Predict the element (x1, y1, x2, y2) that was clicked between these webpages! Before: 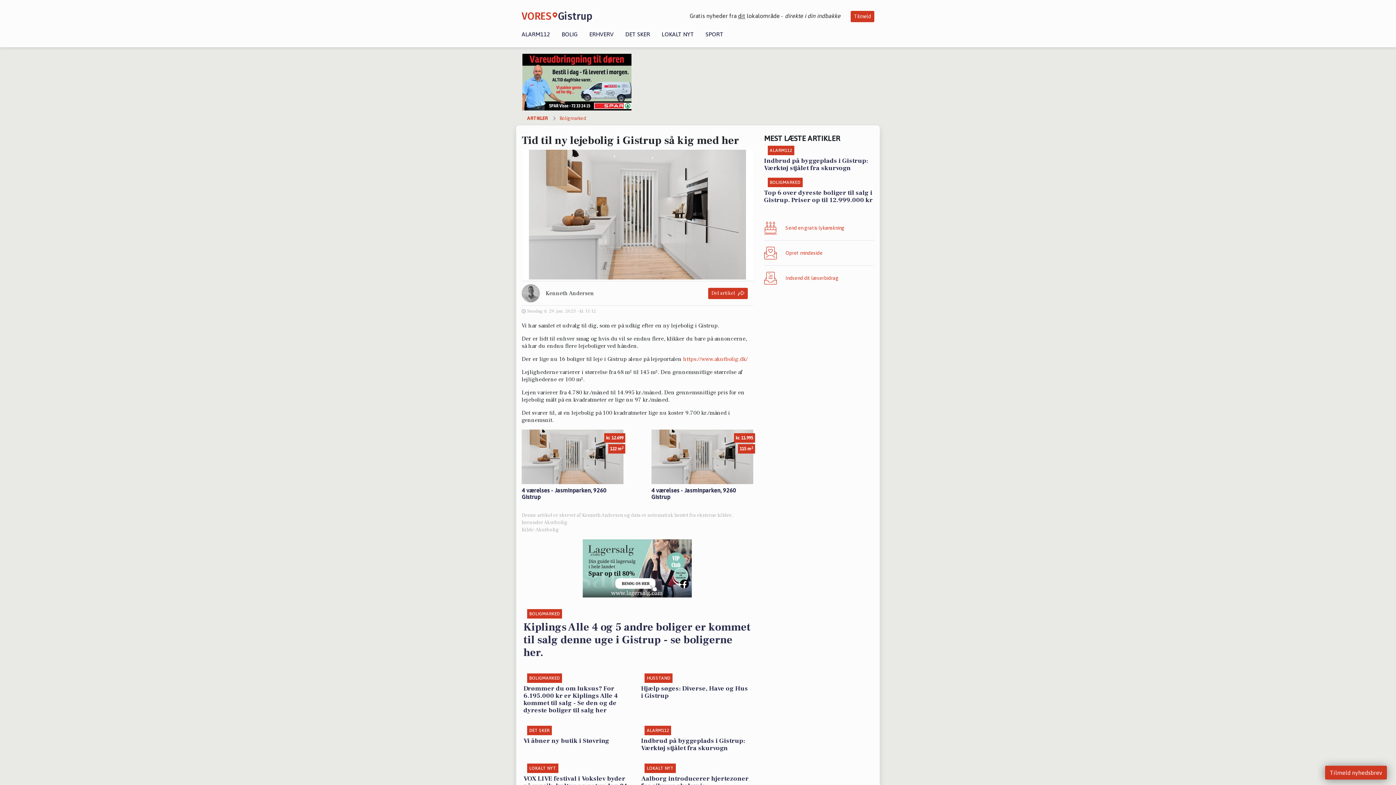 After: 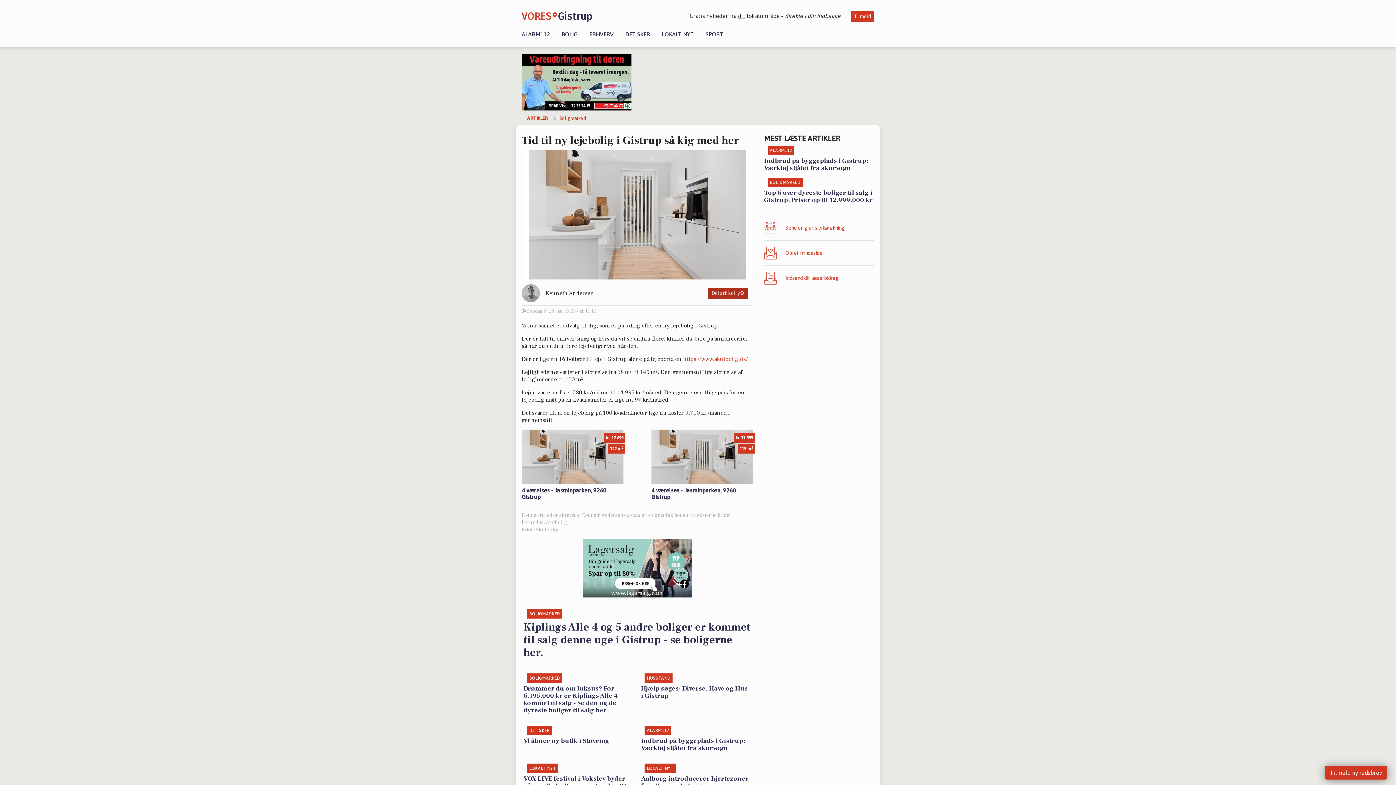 Action: label: Del artikel bbox: (708, 287, 747, 299)